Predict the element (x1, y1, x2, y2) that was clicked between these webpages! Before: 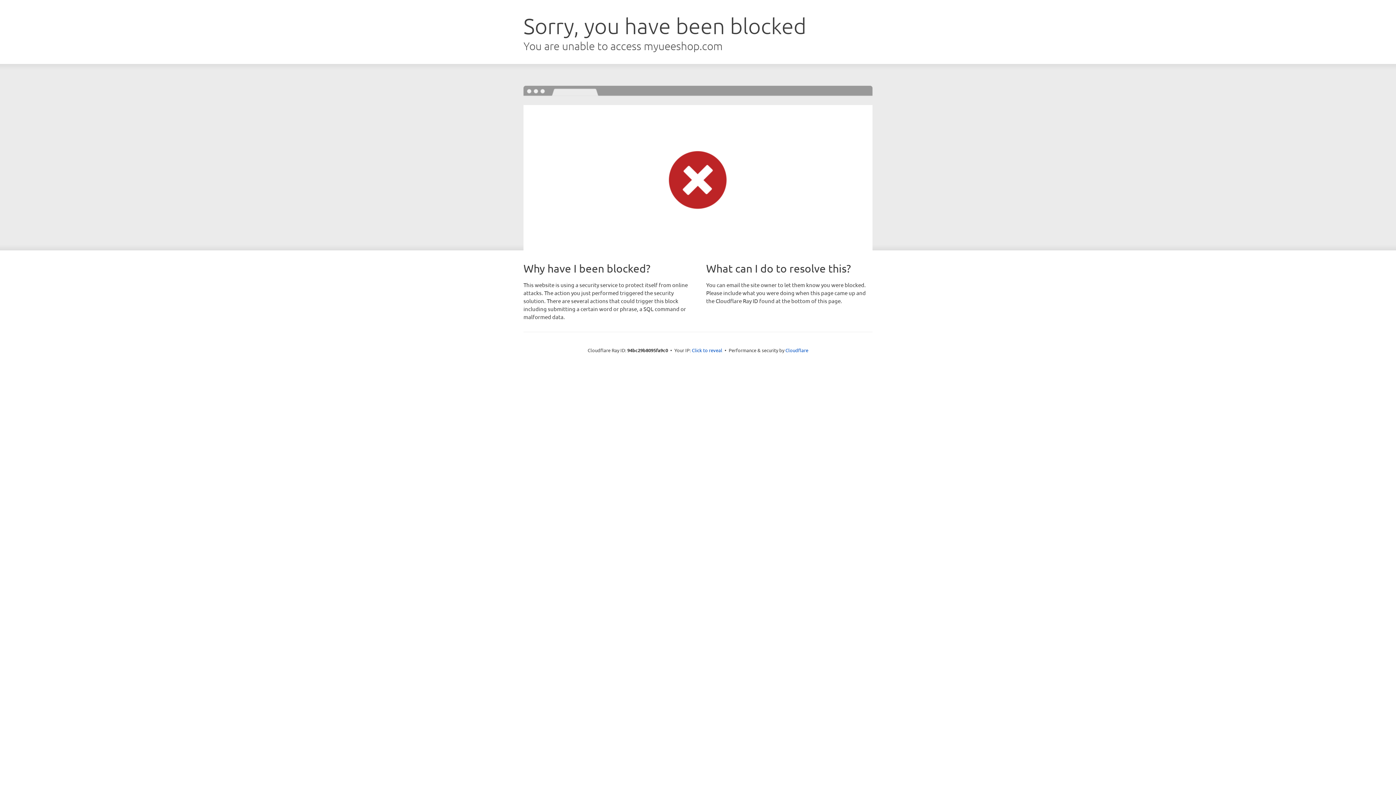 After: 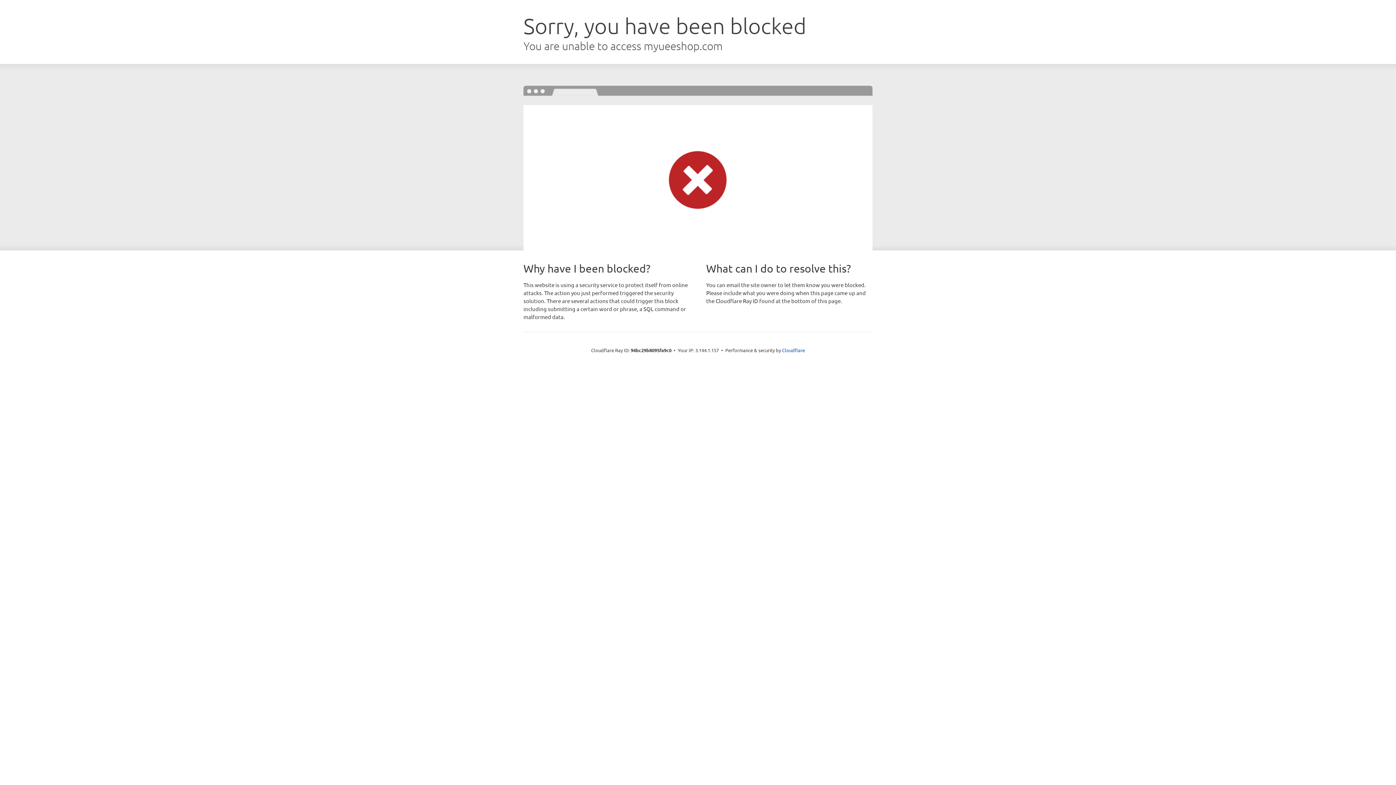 Action: label: Click to reveal bbox: (692, 346, 722, 353)